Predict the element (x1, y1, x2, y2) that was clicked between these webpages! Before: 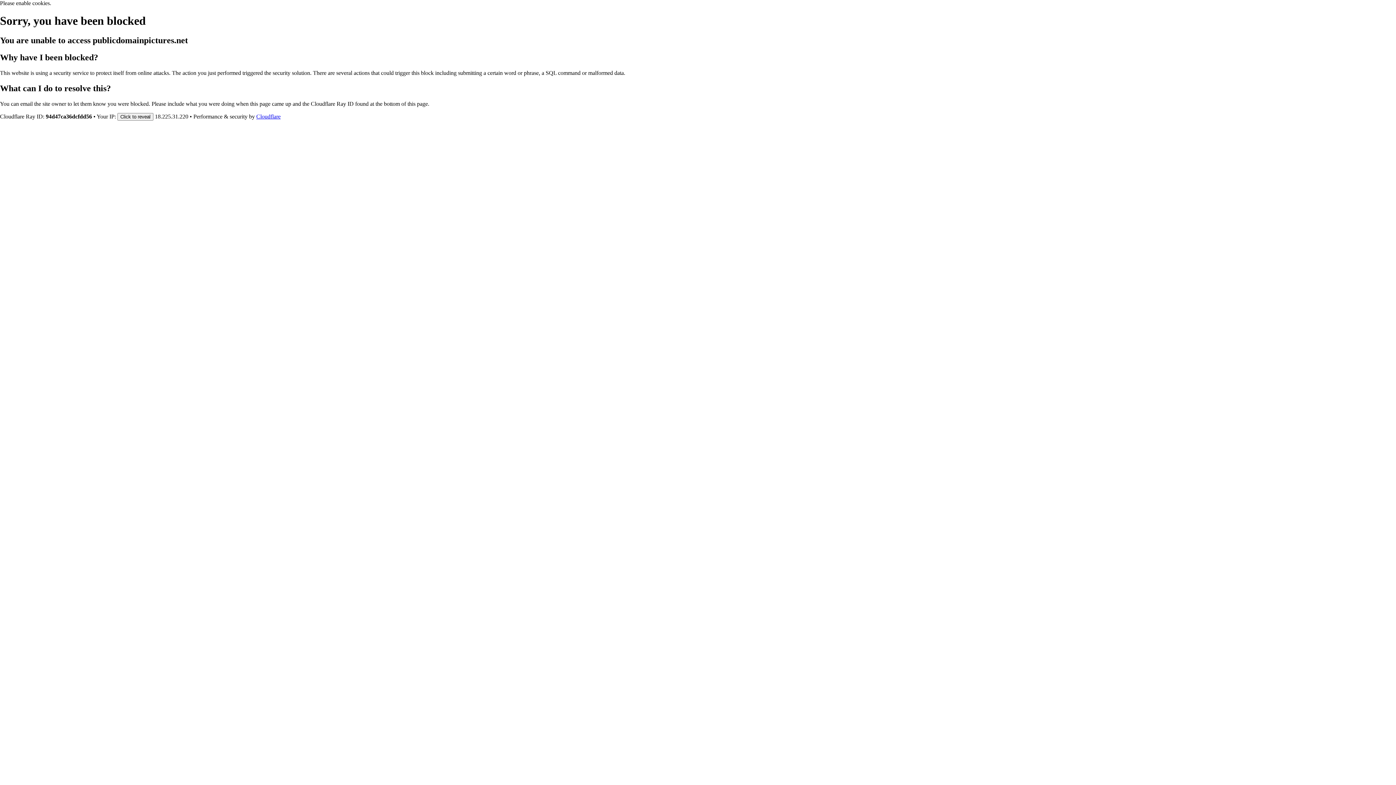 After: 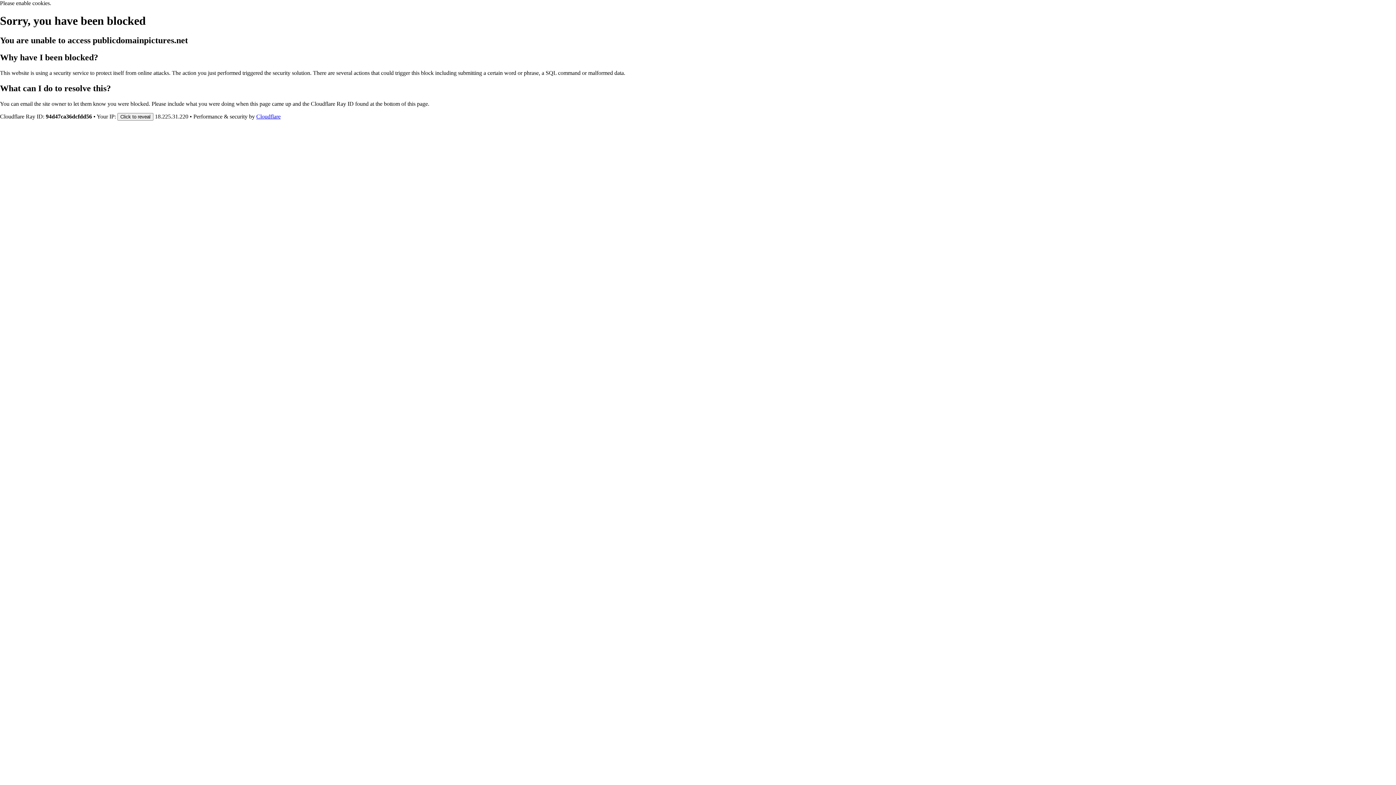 Action: bbox: (256, 113, 280, 119) label: Cloudflare